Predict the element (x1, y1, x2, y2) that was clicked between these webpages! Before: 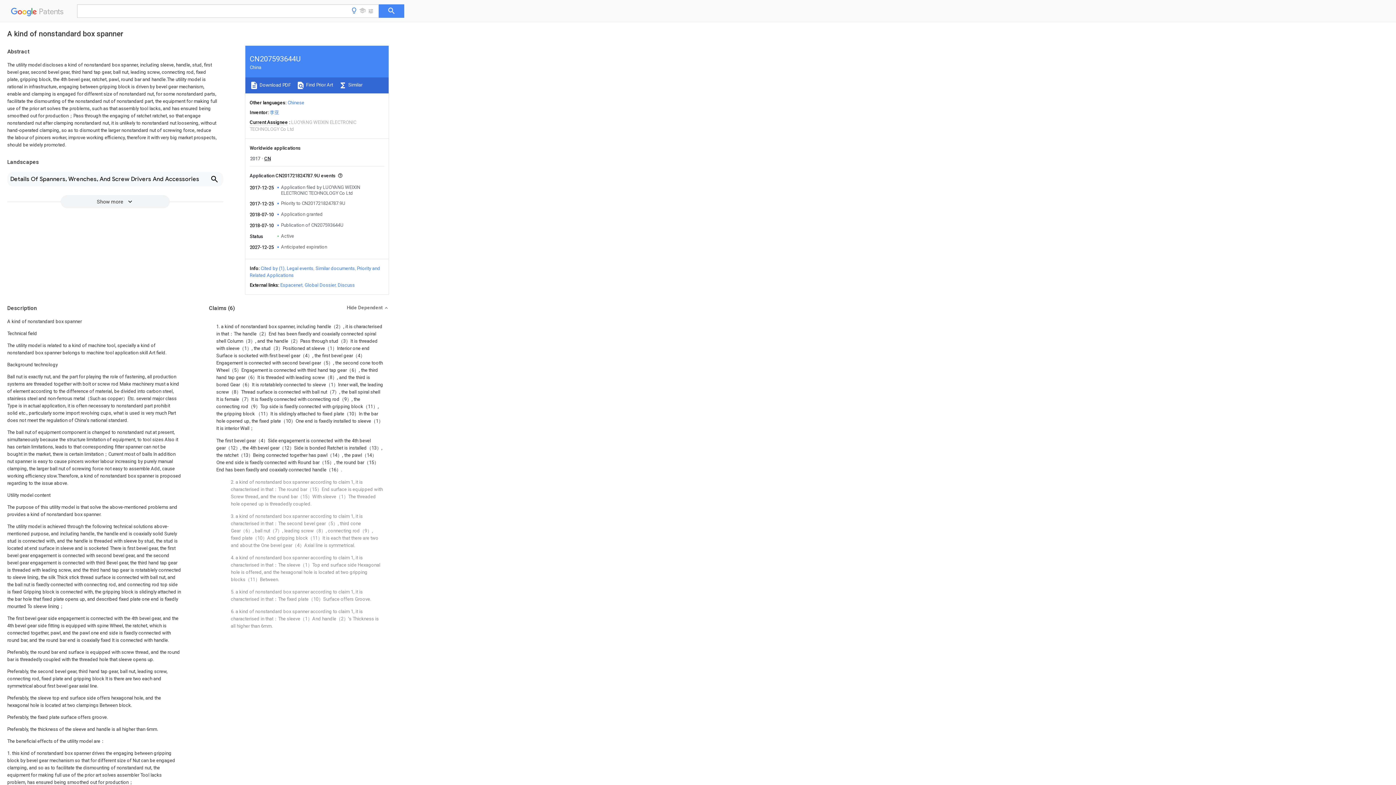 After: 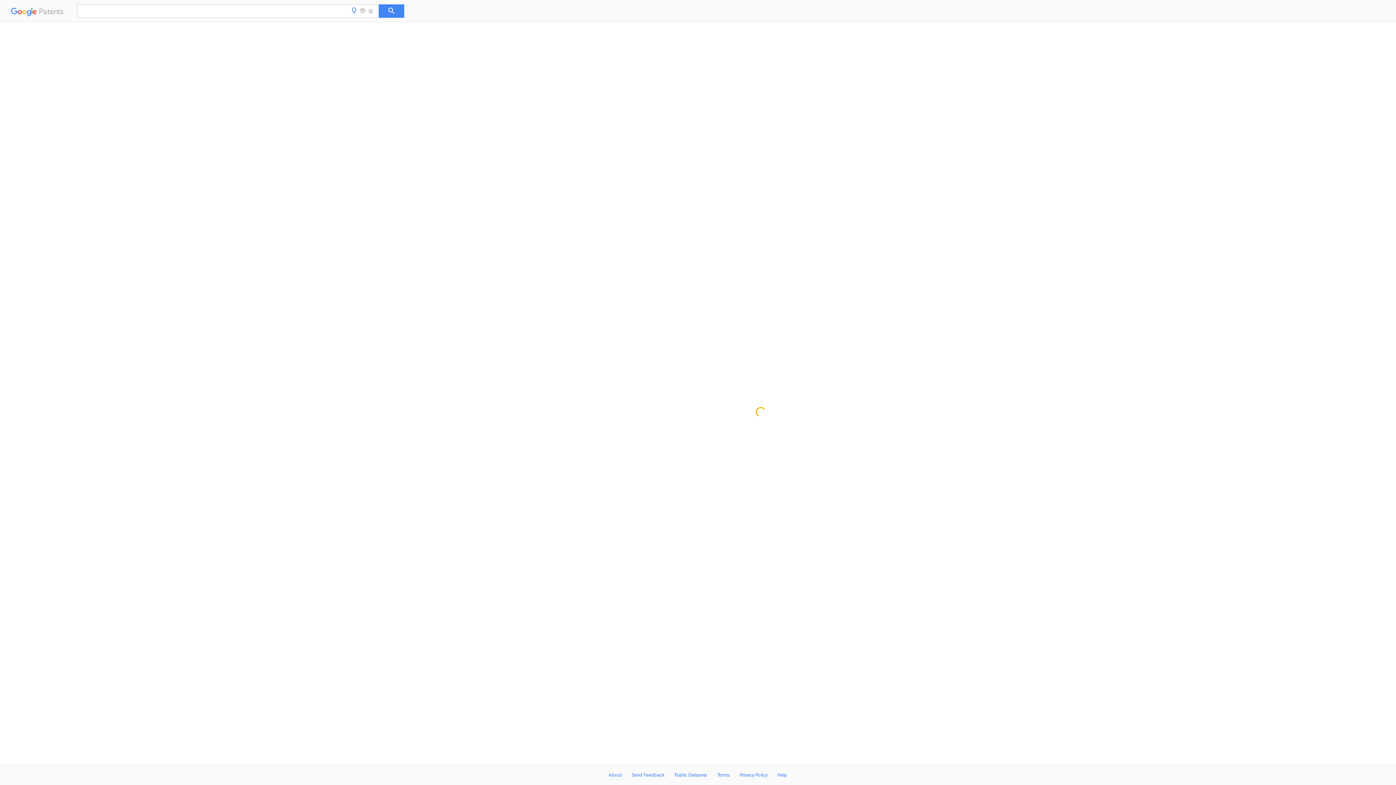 Action: bbox: (281, 200, 345, 206) label: Priority to CN201721824787.9U